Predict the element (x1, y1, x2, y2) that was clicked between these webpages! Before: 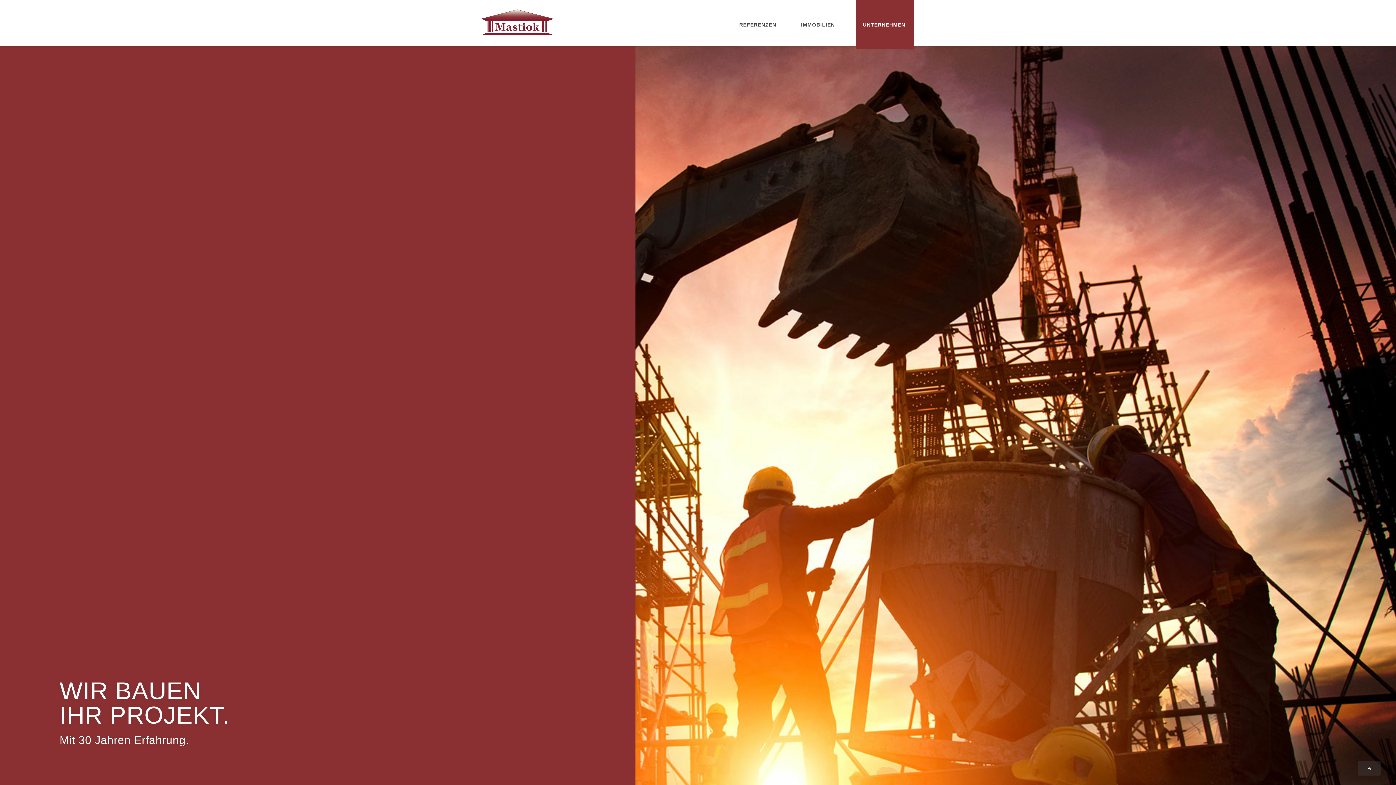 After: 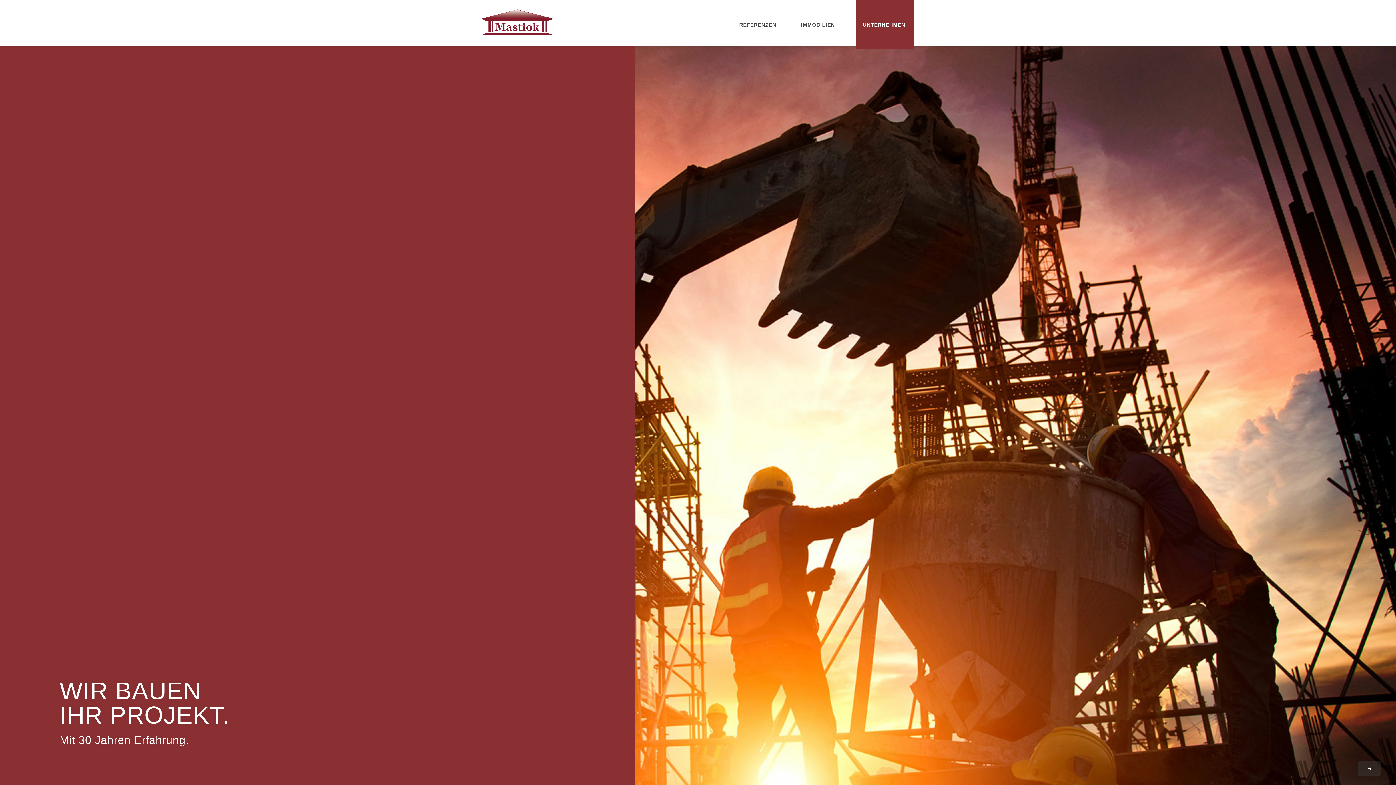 Action: bbox: (855, 0, 914, 49) label: UNTERNEHMEN